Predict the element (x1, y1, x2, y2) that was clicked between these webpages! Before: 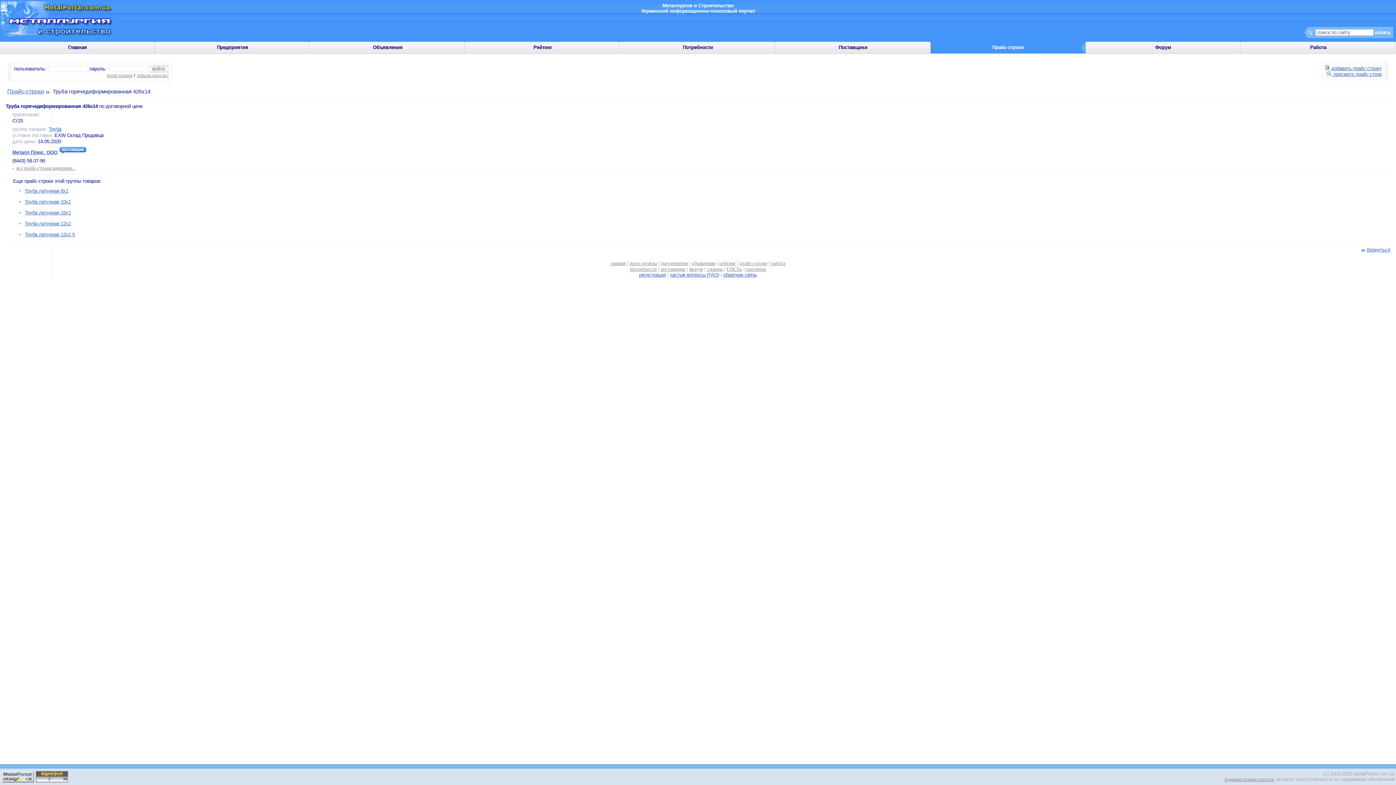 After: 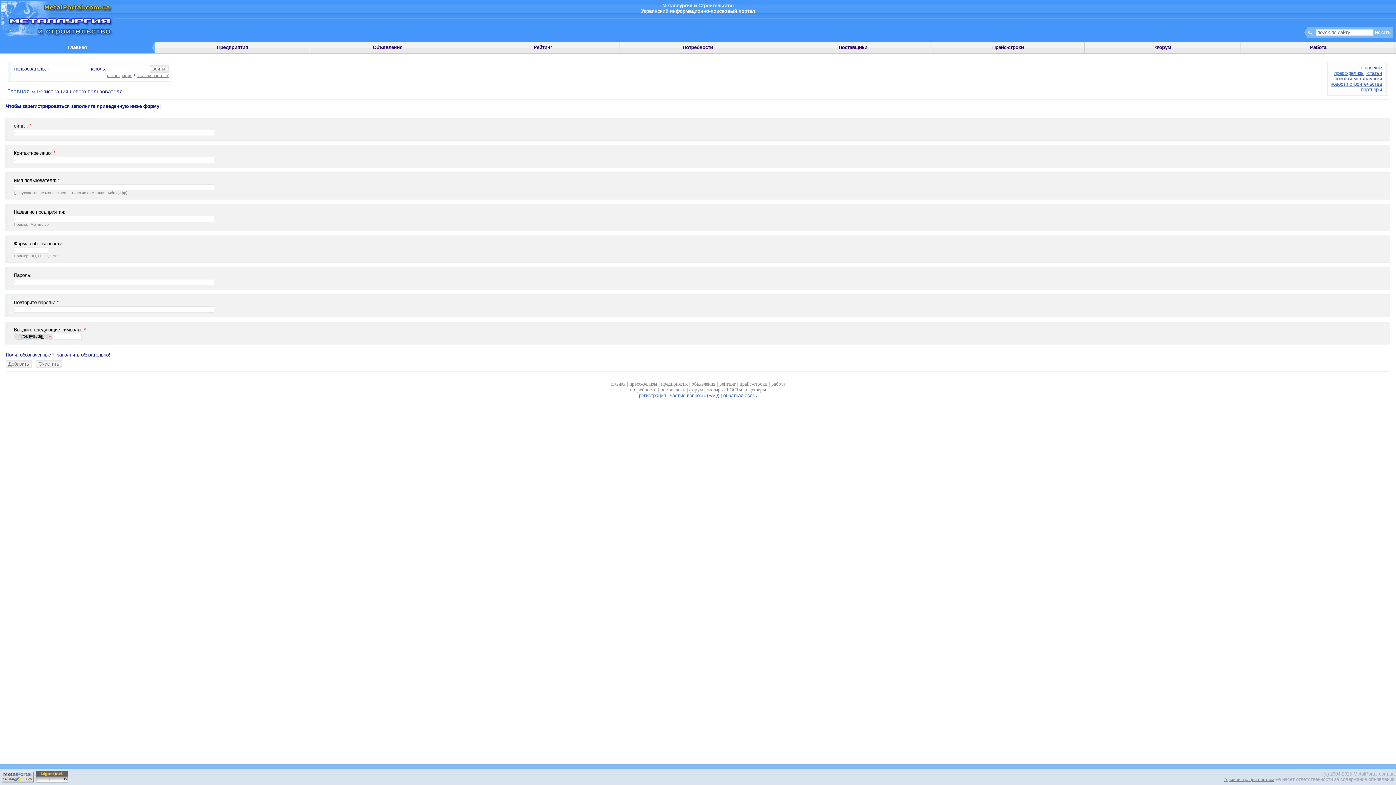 Action: bbox: (106, 72, 132, 78) label: регистрация